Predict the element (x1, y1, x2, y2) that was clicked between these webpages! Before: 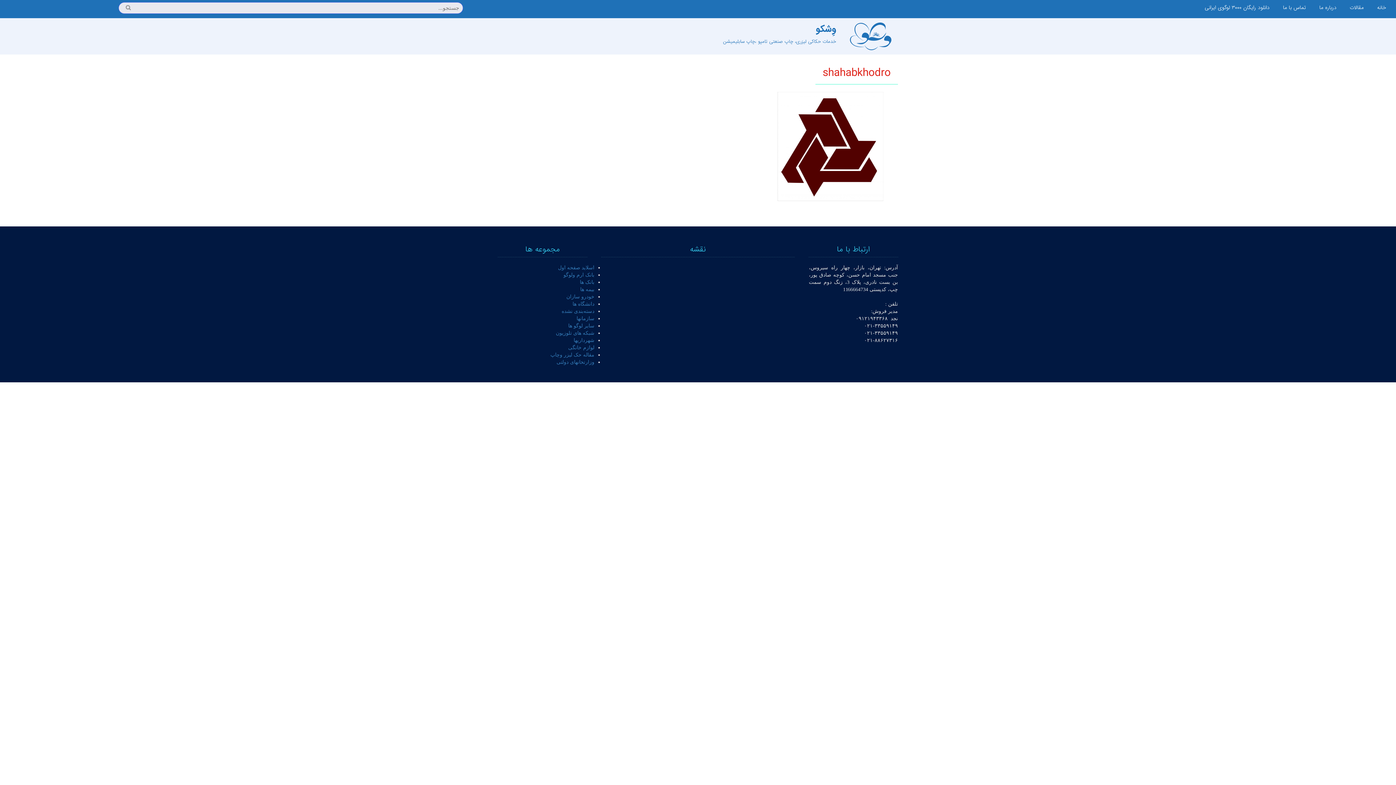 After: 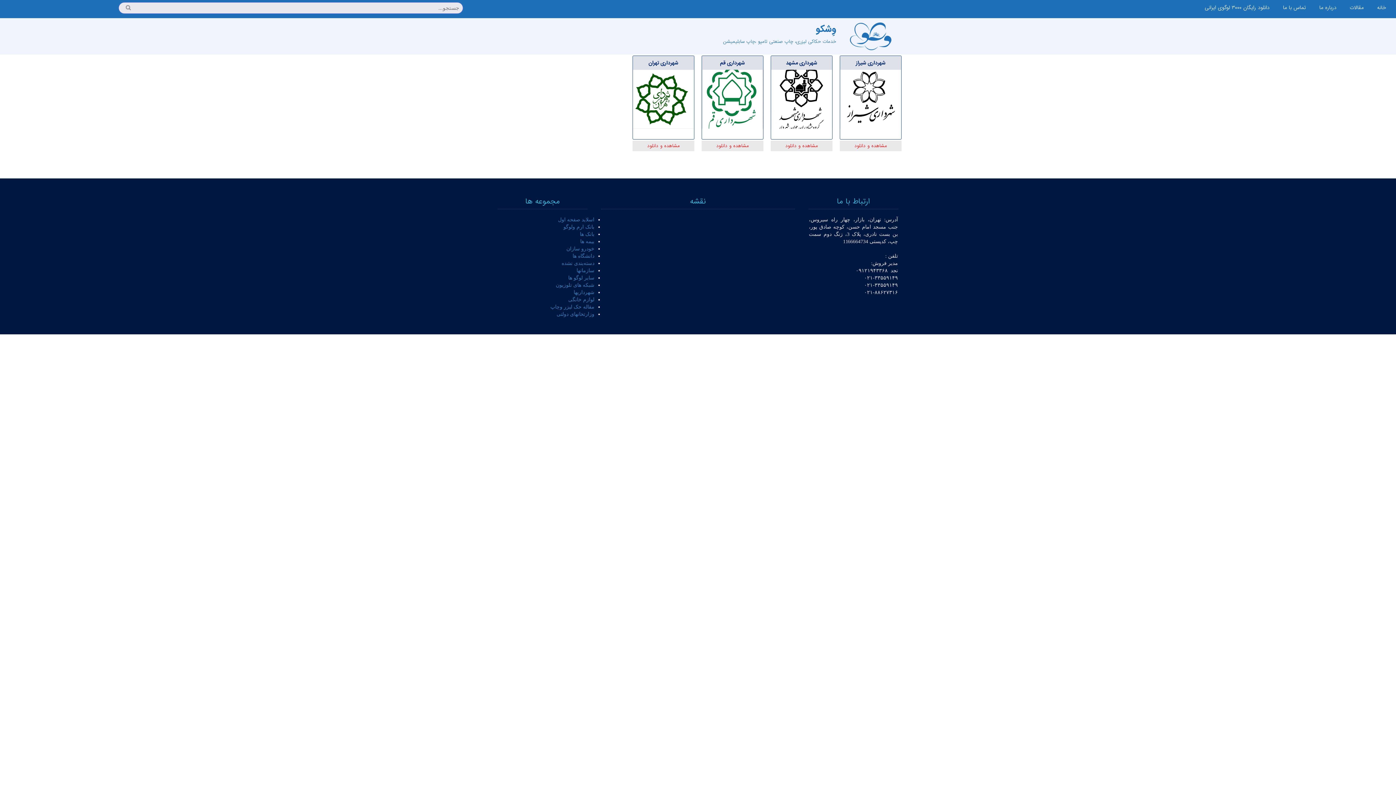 Action: label: شهرداریها bbox: (573, 337, 594, 343)